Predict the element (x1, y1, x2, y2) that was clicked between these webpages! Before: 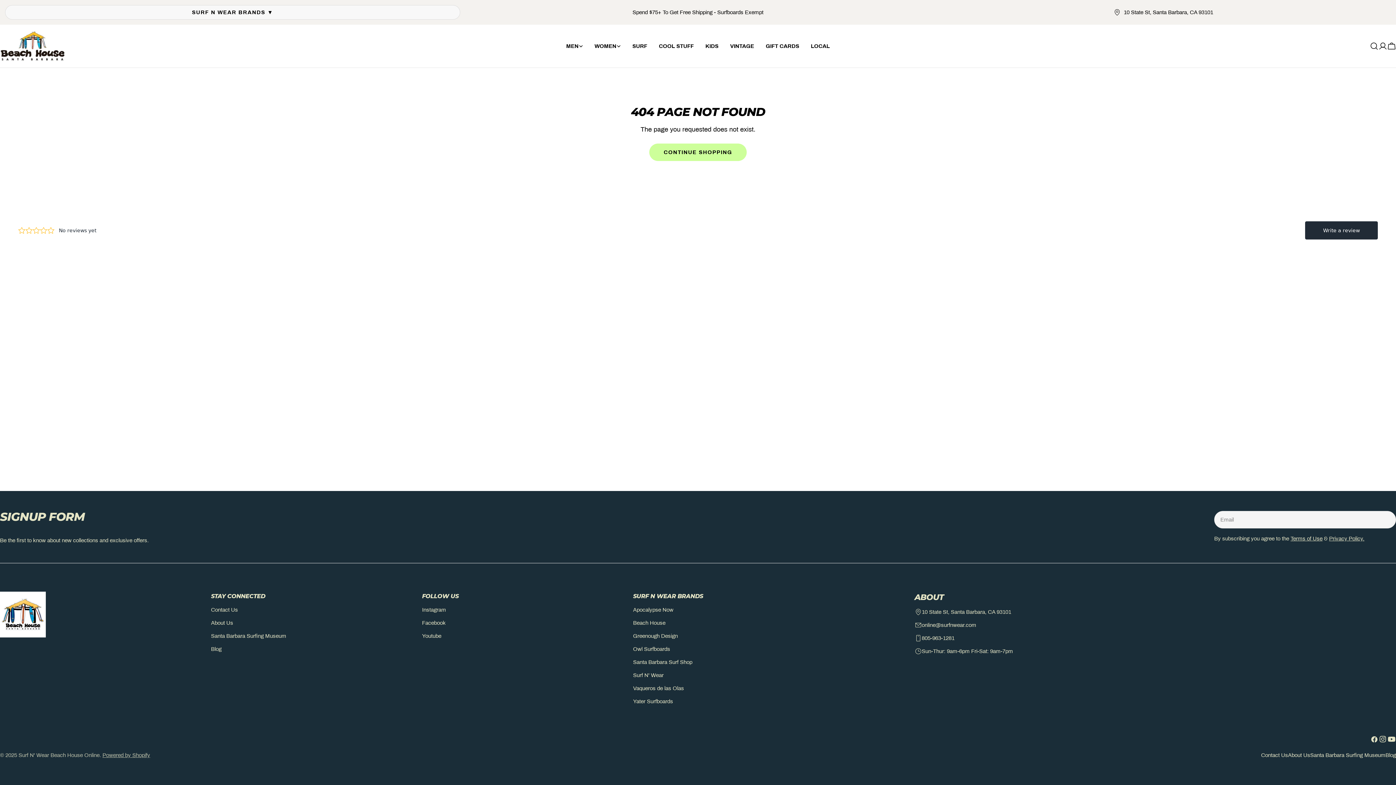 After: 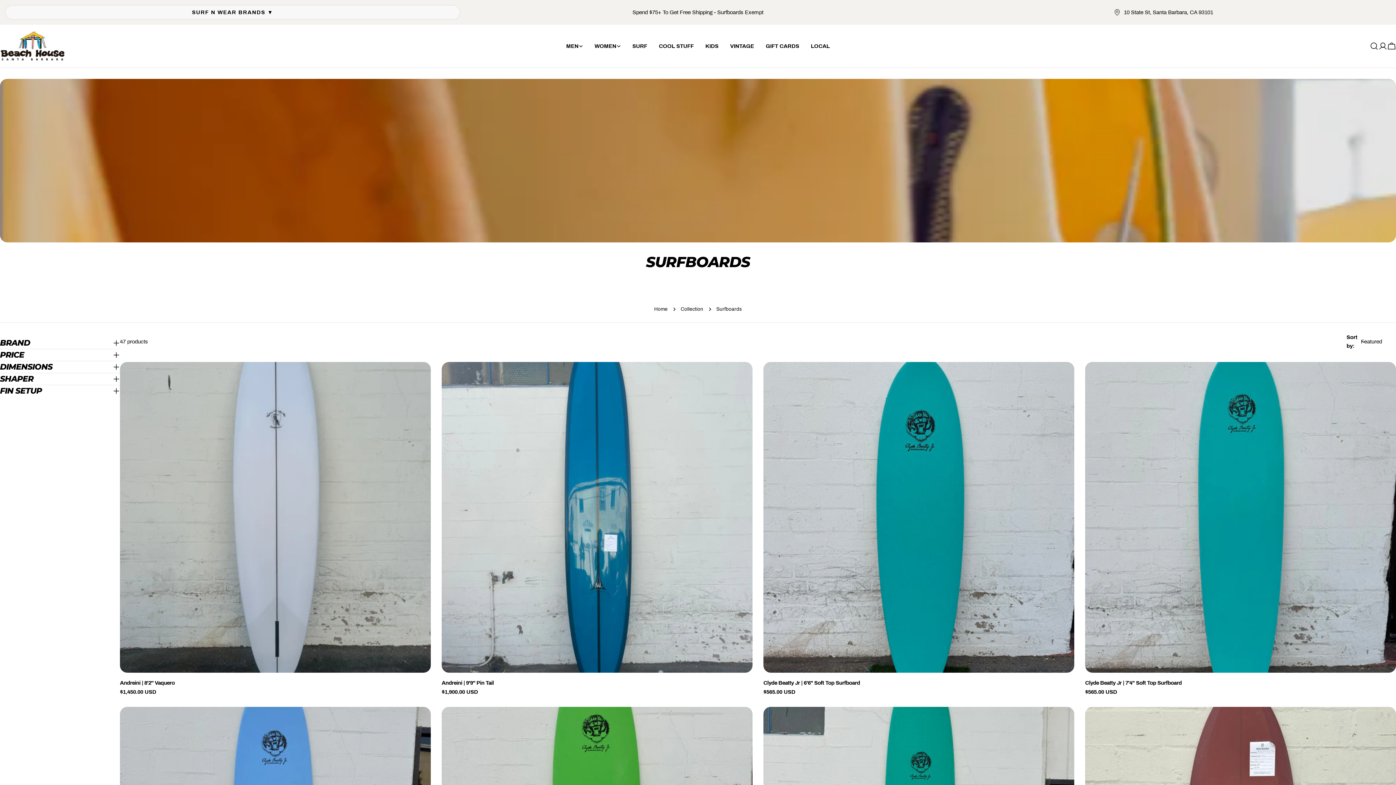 Action: bbox: (626, 41, 653, 50) label: SURF